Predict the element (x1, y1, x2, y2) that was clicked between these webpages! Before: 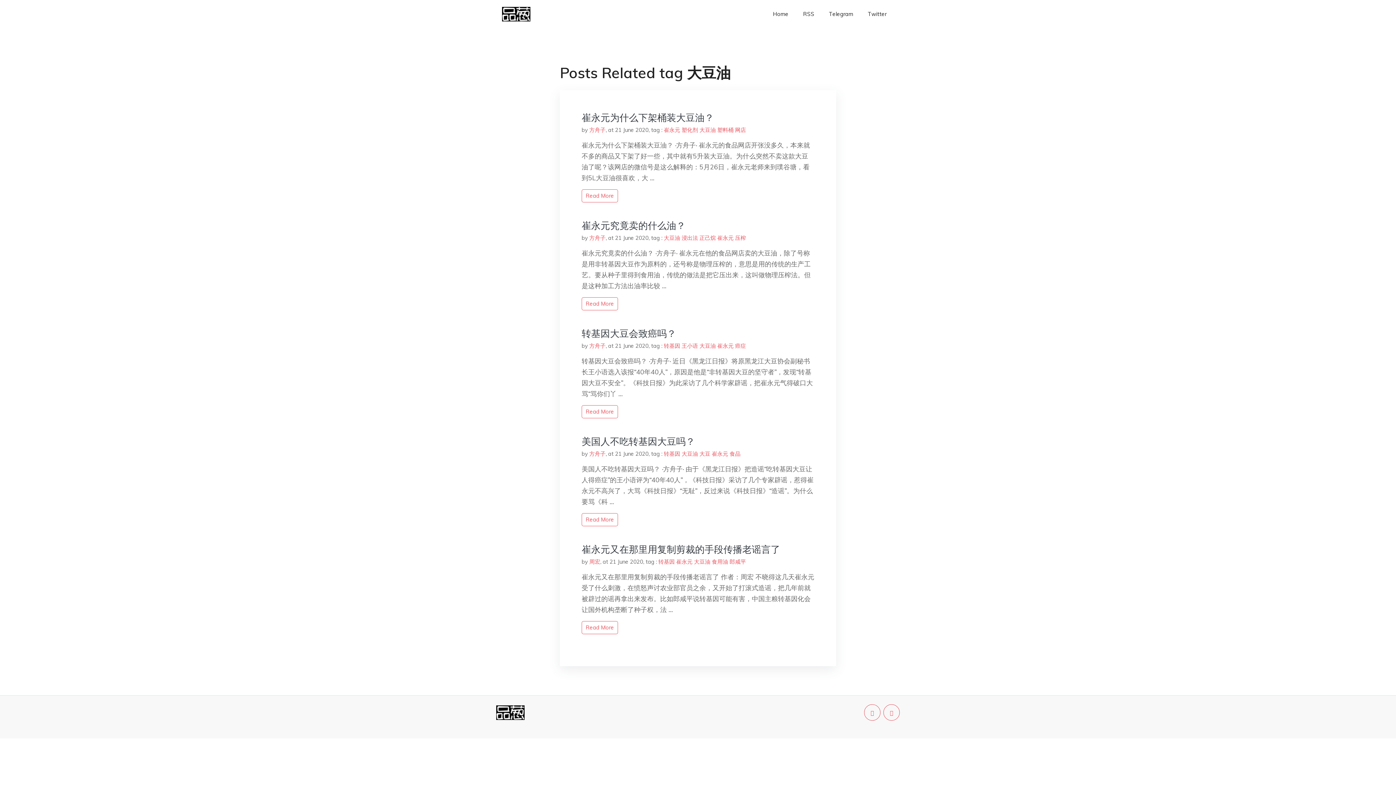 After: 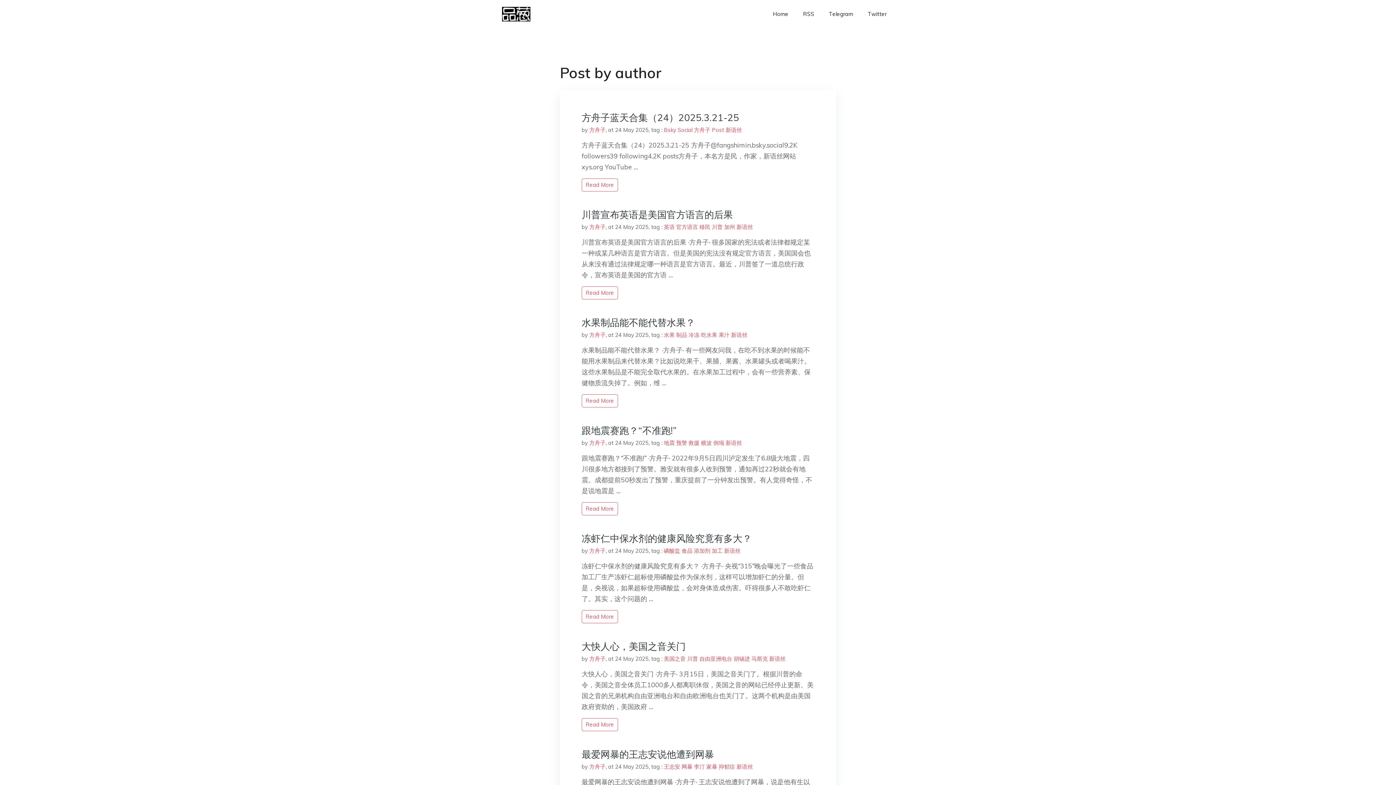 Action: label: 方舟子 bbox: (589, 126, 605, 133)